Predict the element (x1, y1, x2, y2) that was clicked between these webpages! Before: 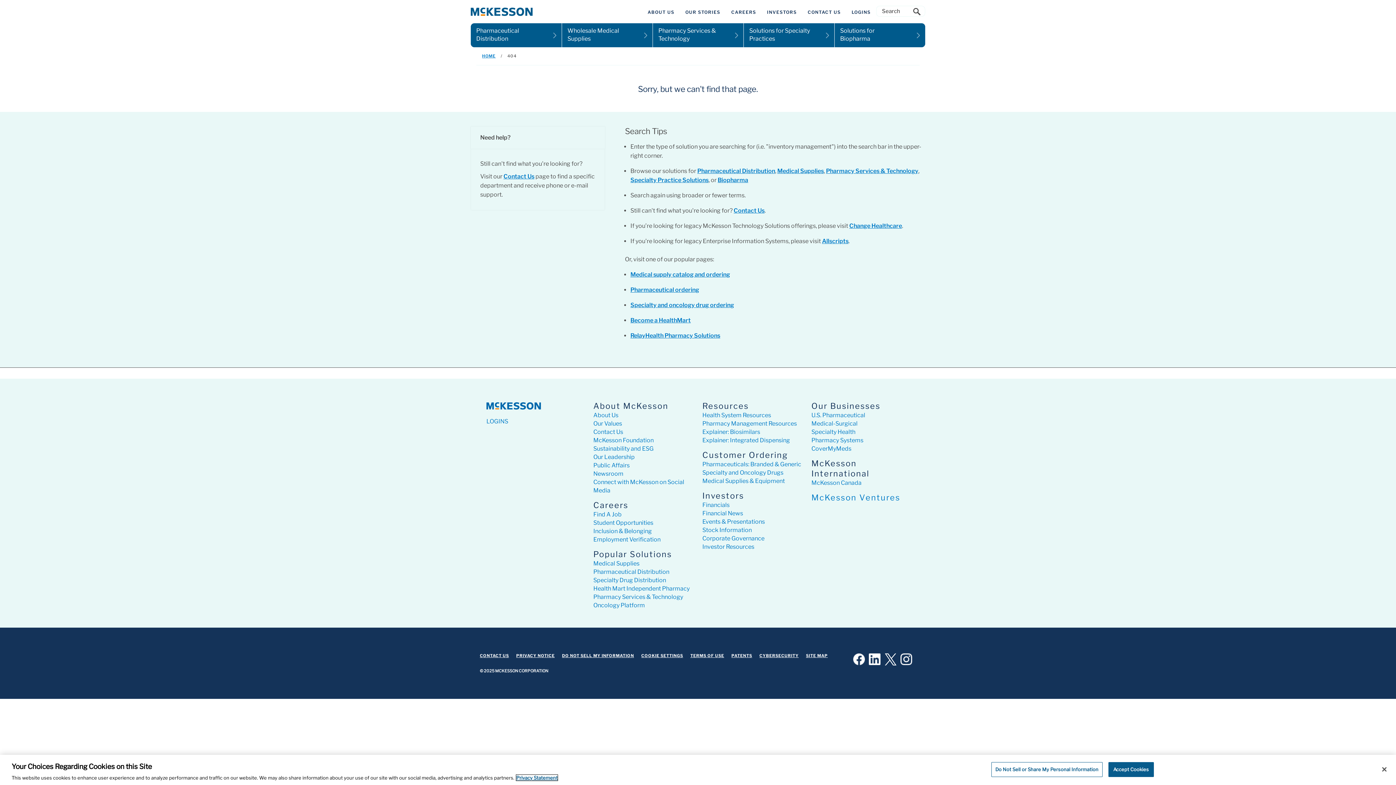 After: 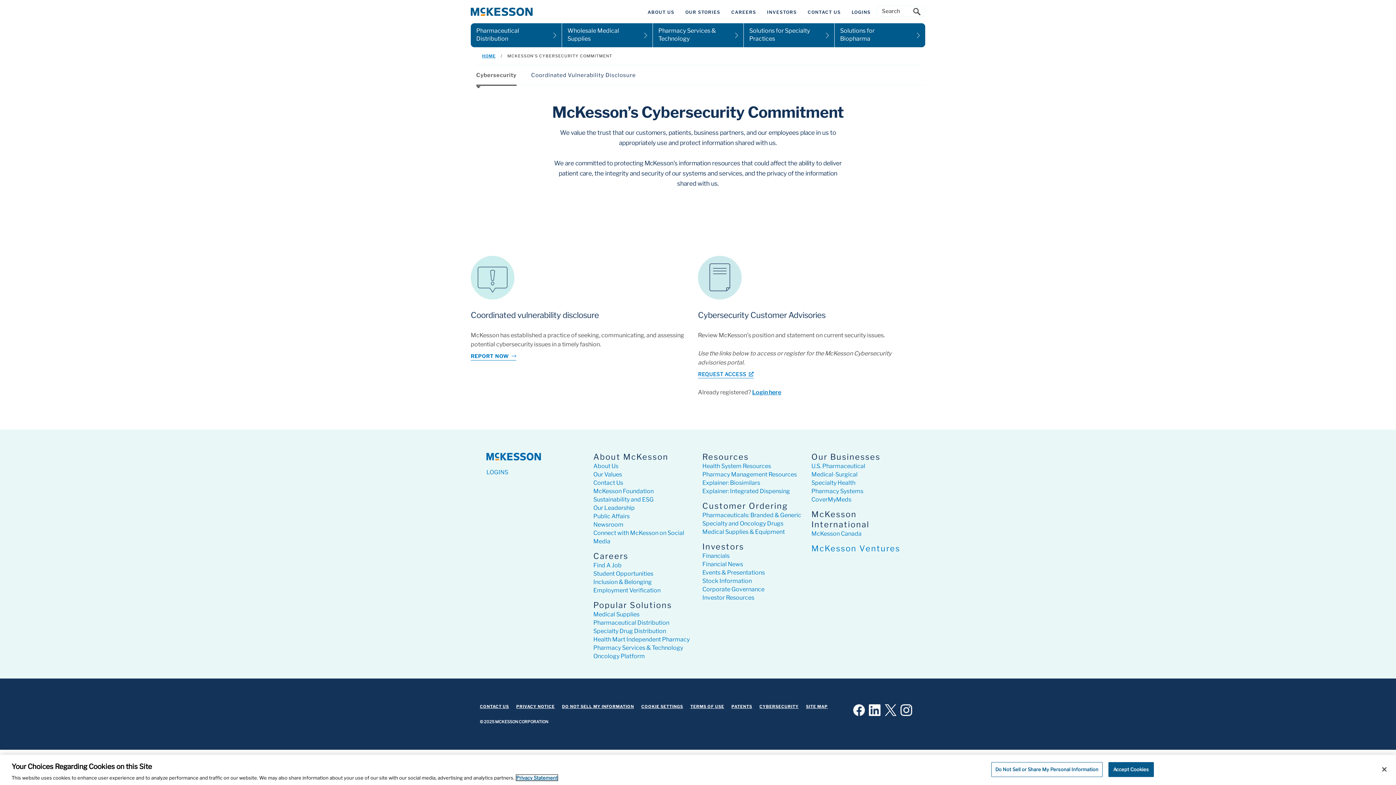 Action: label: CYBERSECURITY bbox: (759, 653, 798, 658)